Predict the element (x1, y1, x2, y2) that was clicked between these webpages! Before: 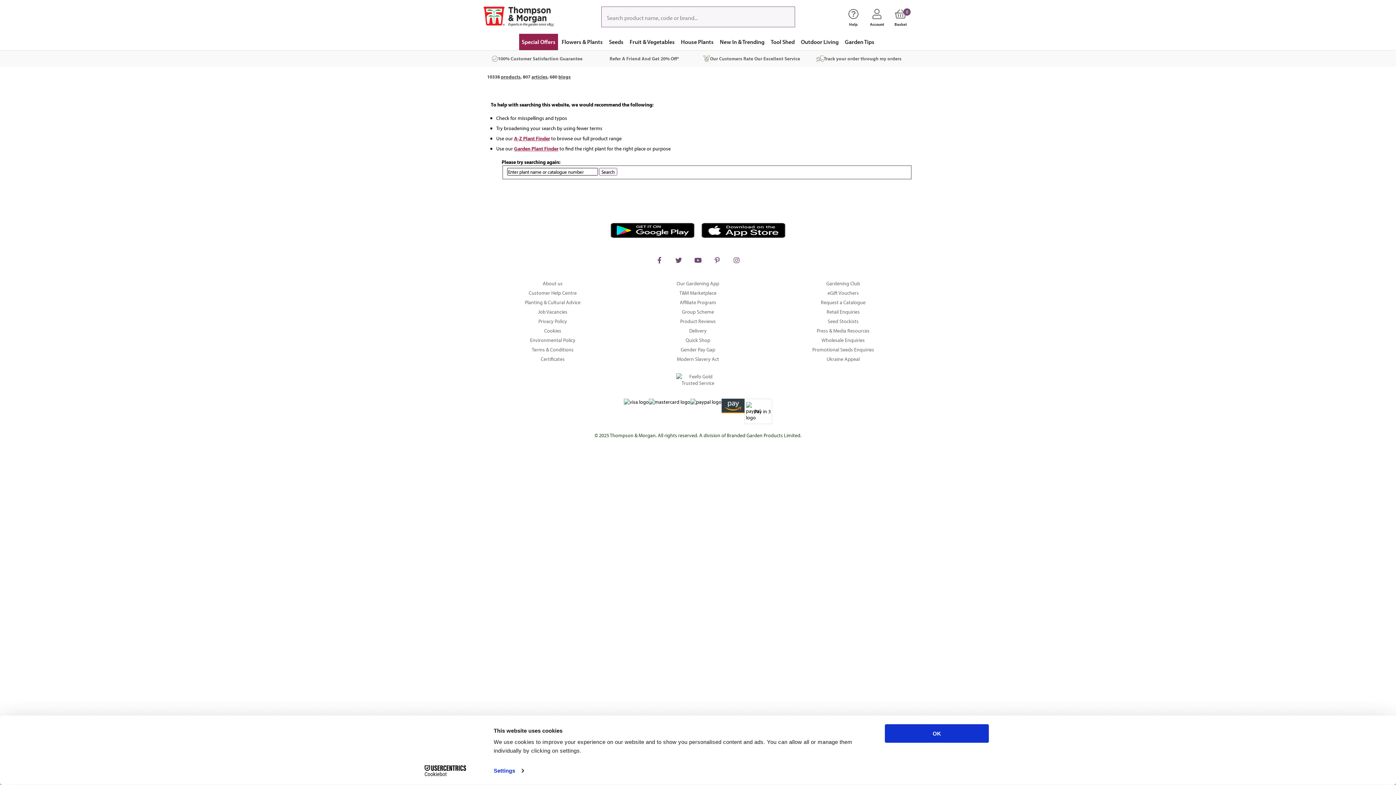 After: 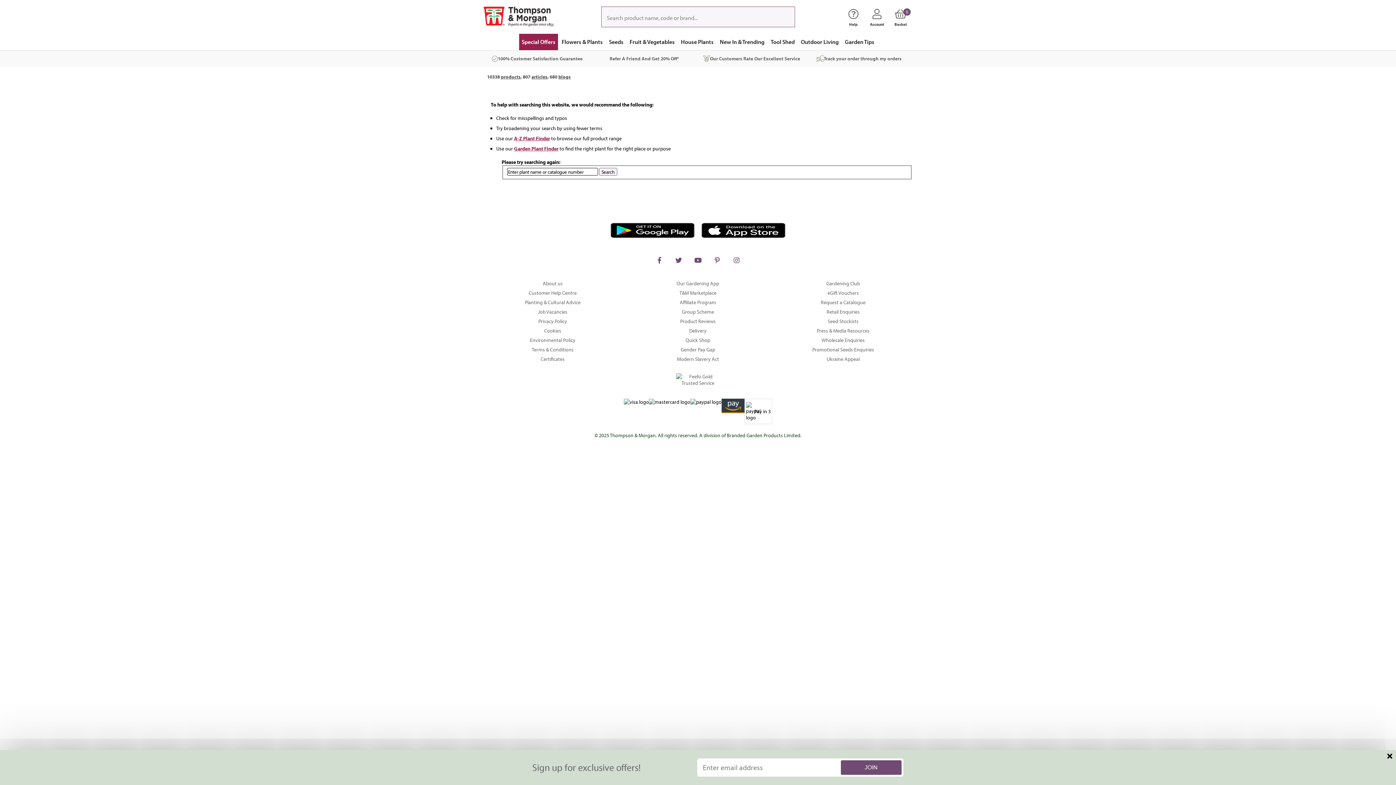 Action: bbox: (710, 252, 724, 267) label: Pinterest